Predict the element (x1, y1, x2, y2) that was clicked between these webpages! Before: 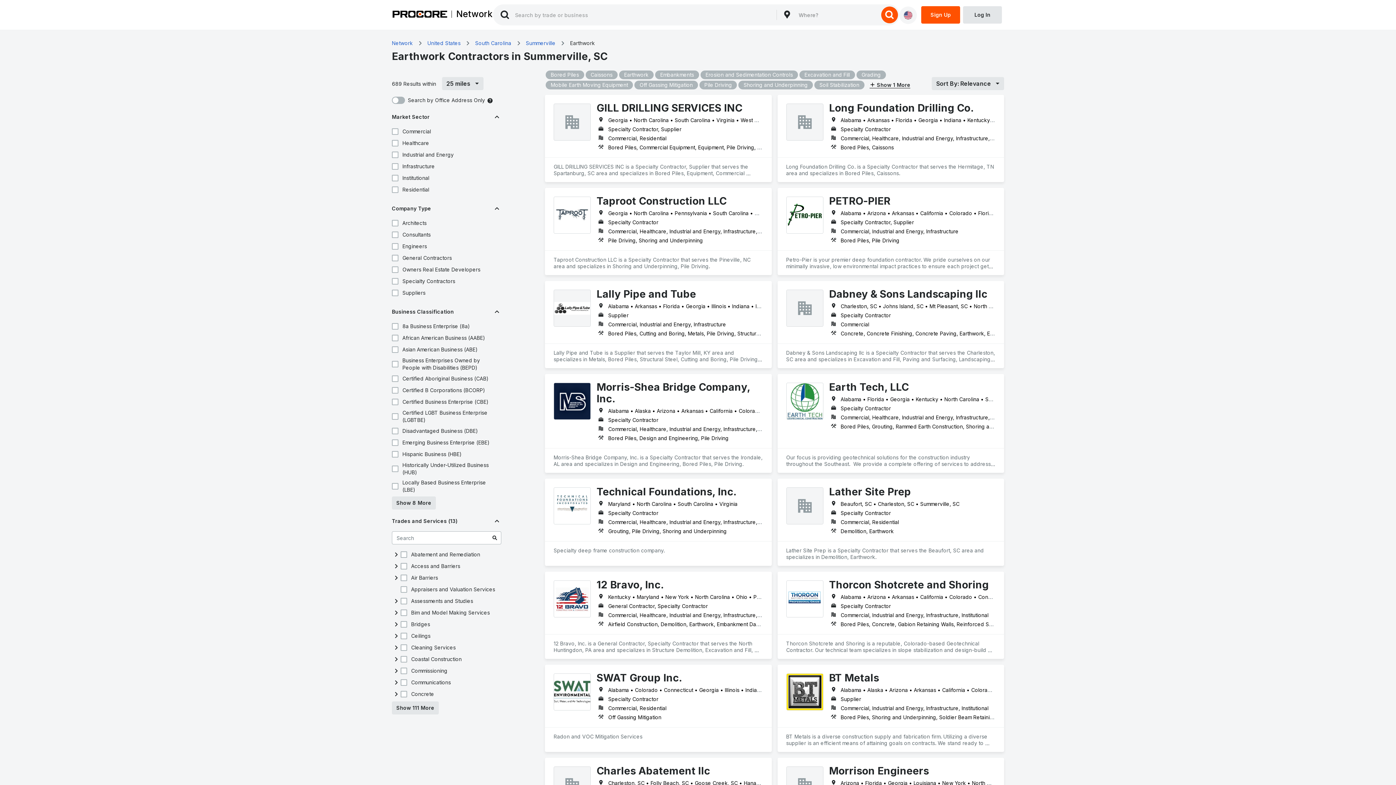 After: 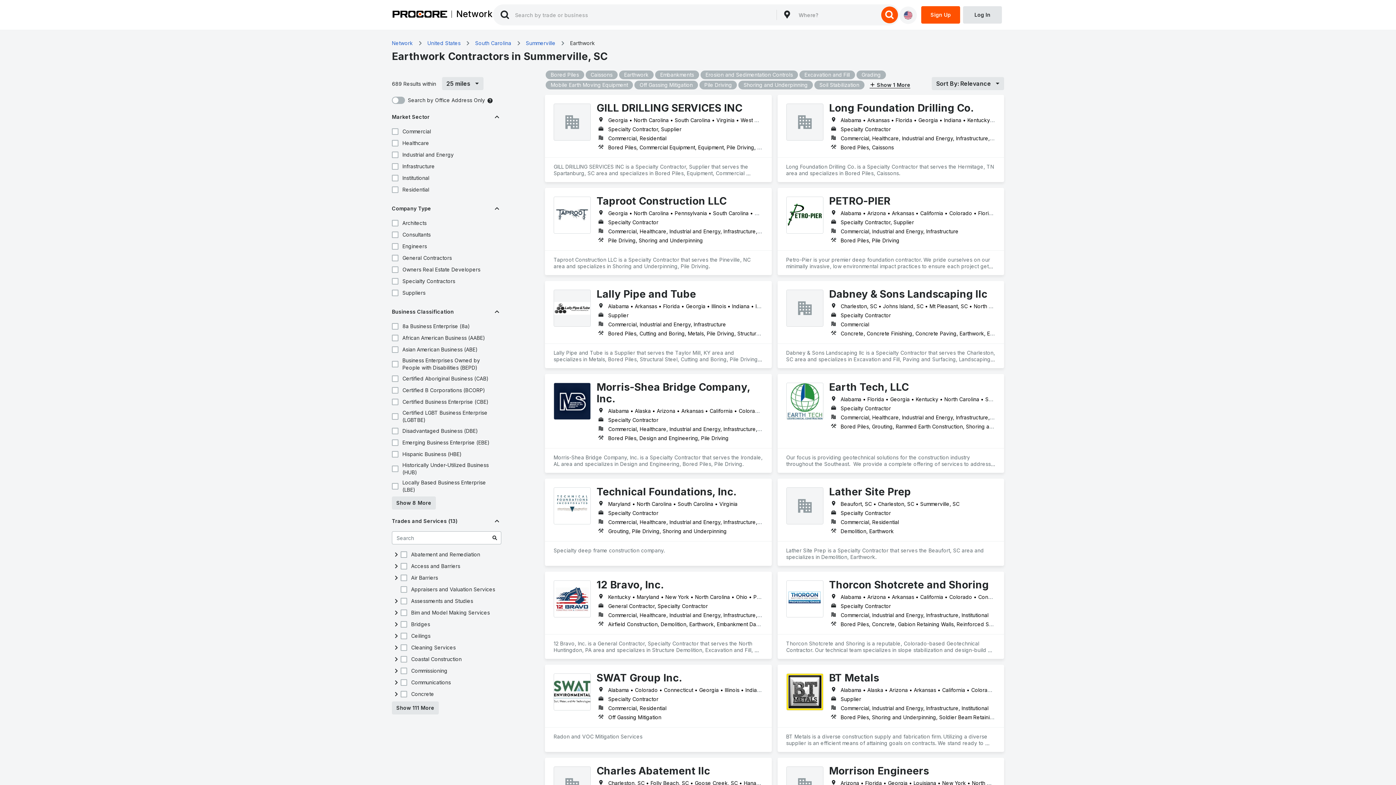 Action: label: Technical Foundations, Inc.
Maryland • North Carolina • South Carolina • Virginia
Specialty Contractor
Commercial, Healthcare, Industrial and Energy, Infrastructure, Institutional
Grouting, Pile Driving, Shoring and Underpinning
Specialty deep frame construction company.  bbox: (545, 479, 771, 566)